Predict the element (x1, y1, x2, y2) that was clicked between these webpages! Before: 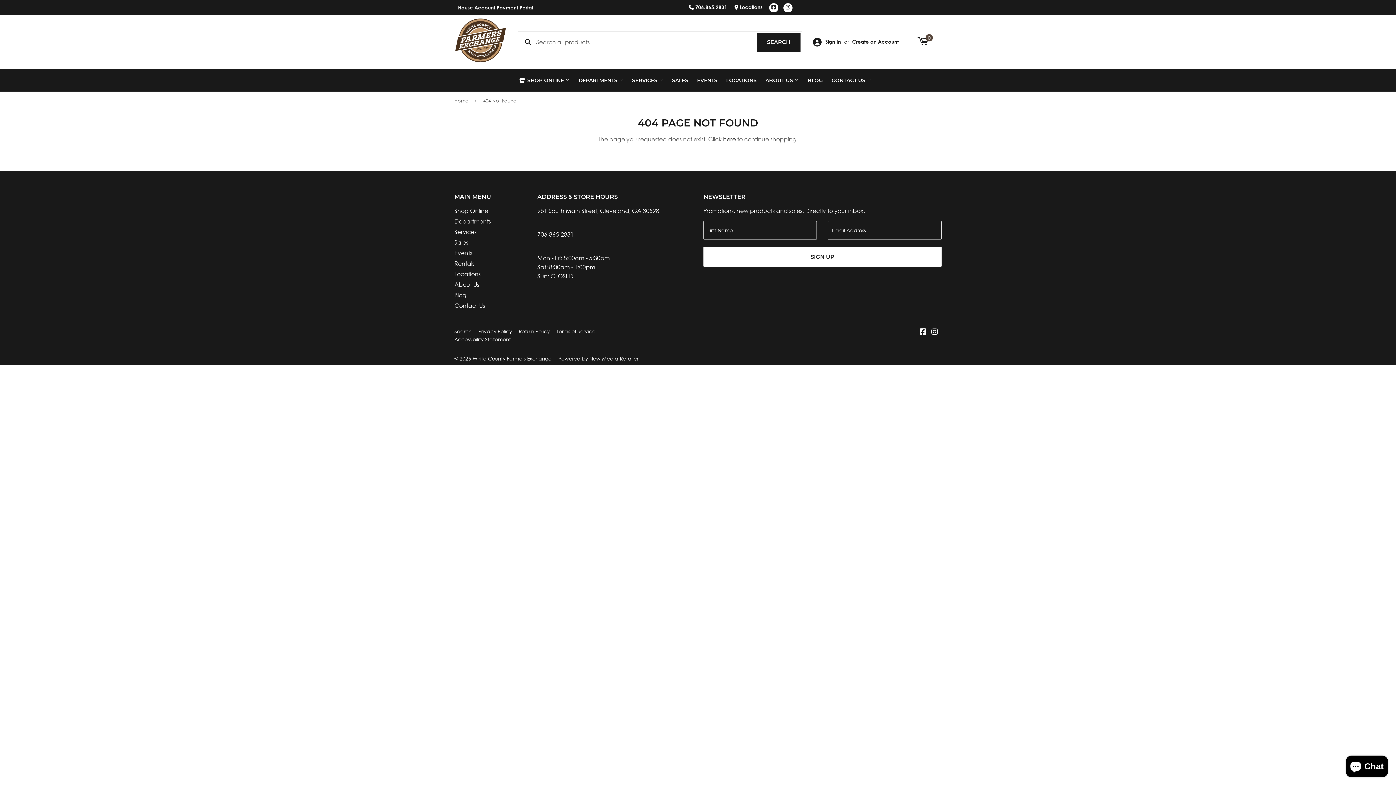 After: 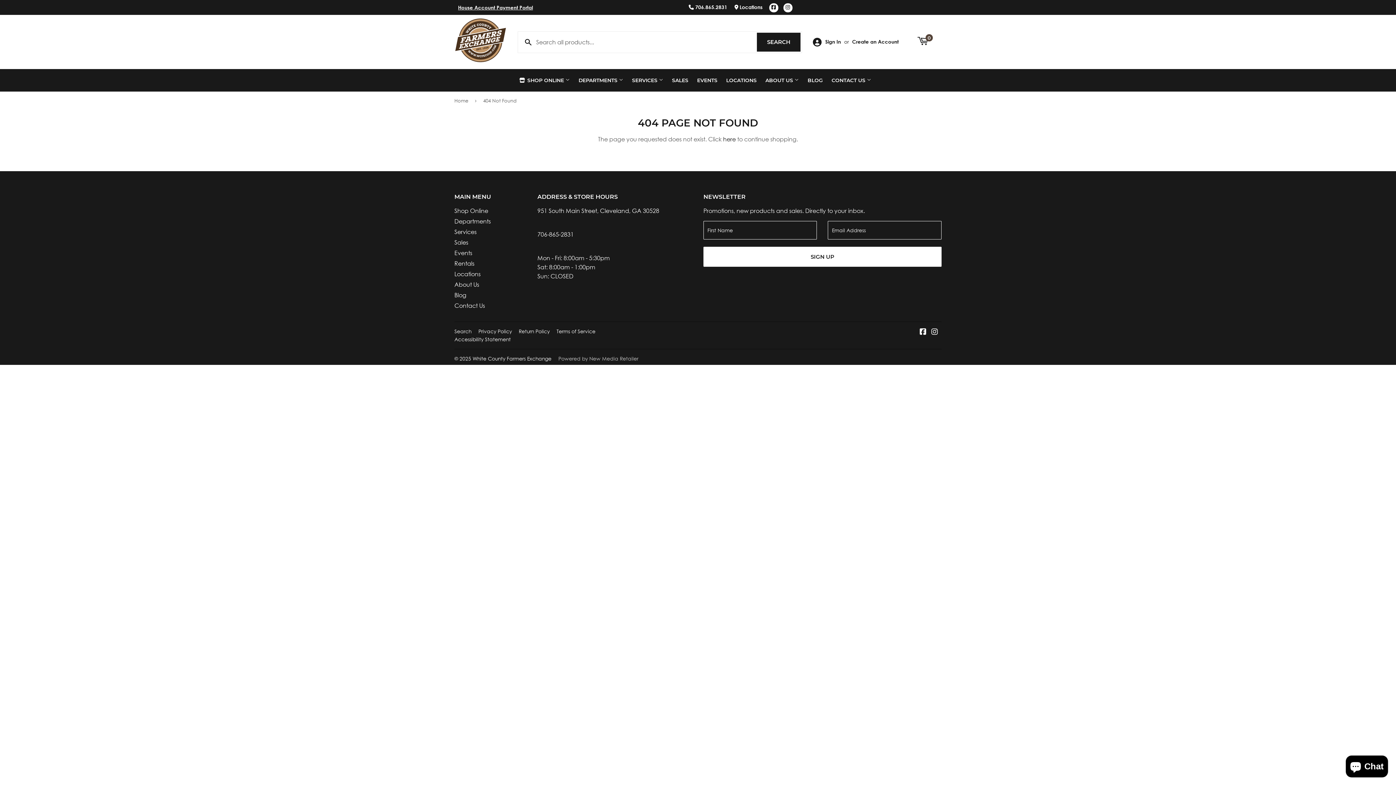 Action: label: Powered by New Media Retailer bbox: (558, 355, 638, 361)